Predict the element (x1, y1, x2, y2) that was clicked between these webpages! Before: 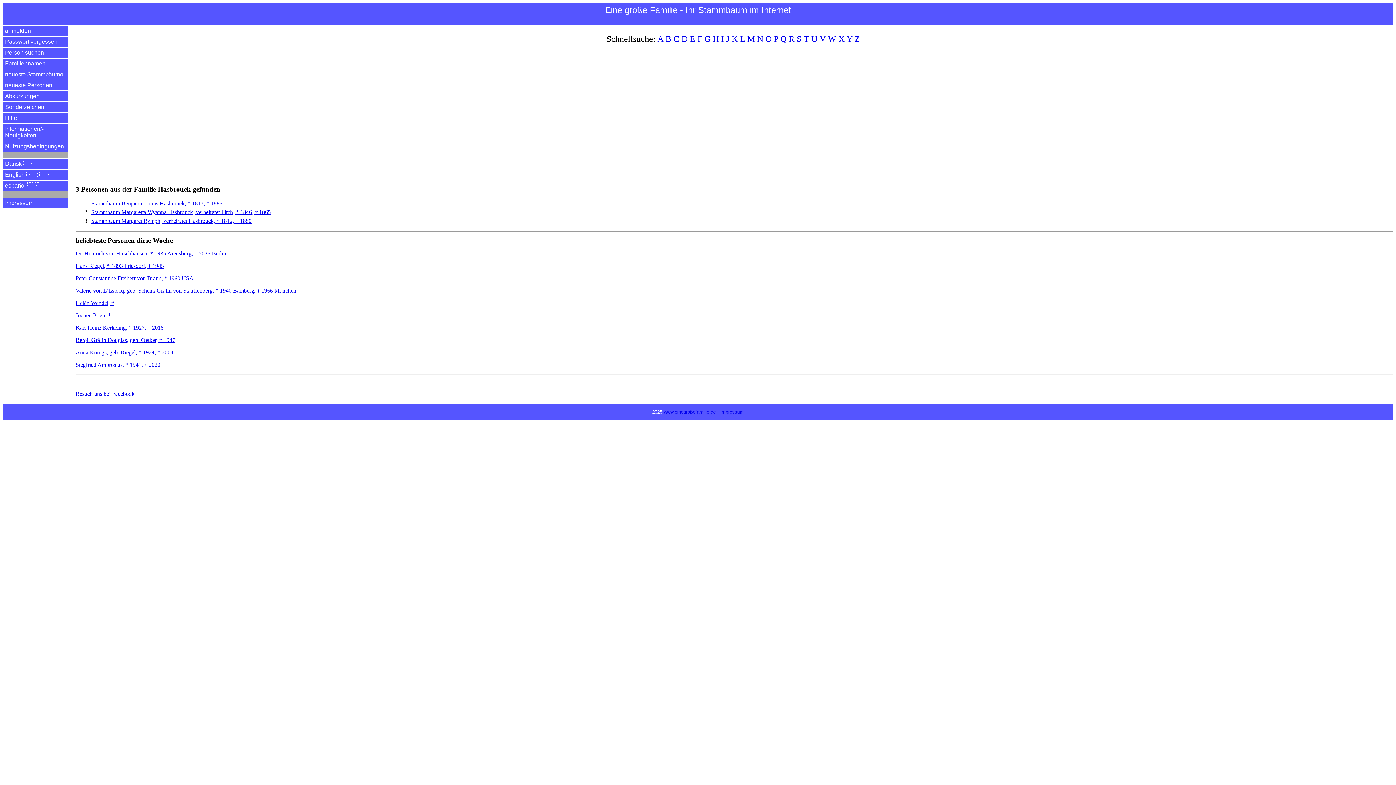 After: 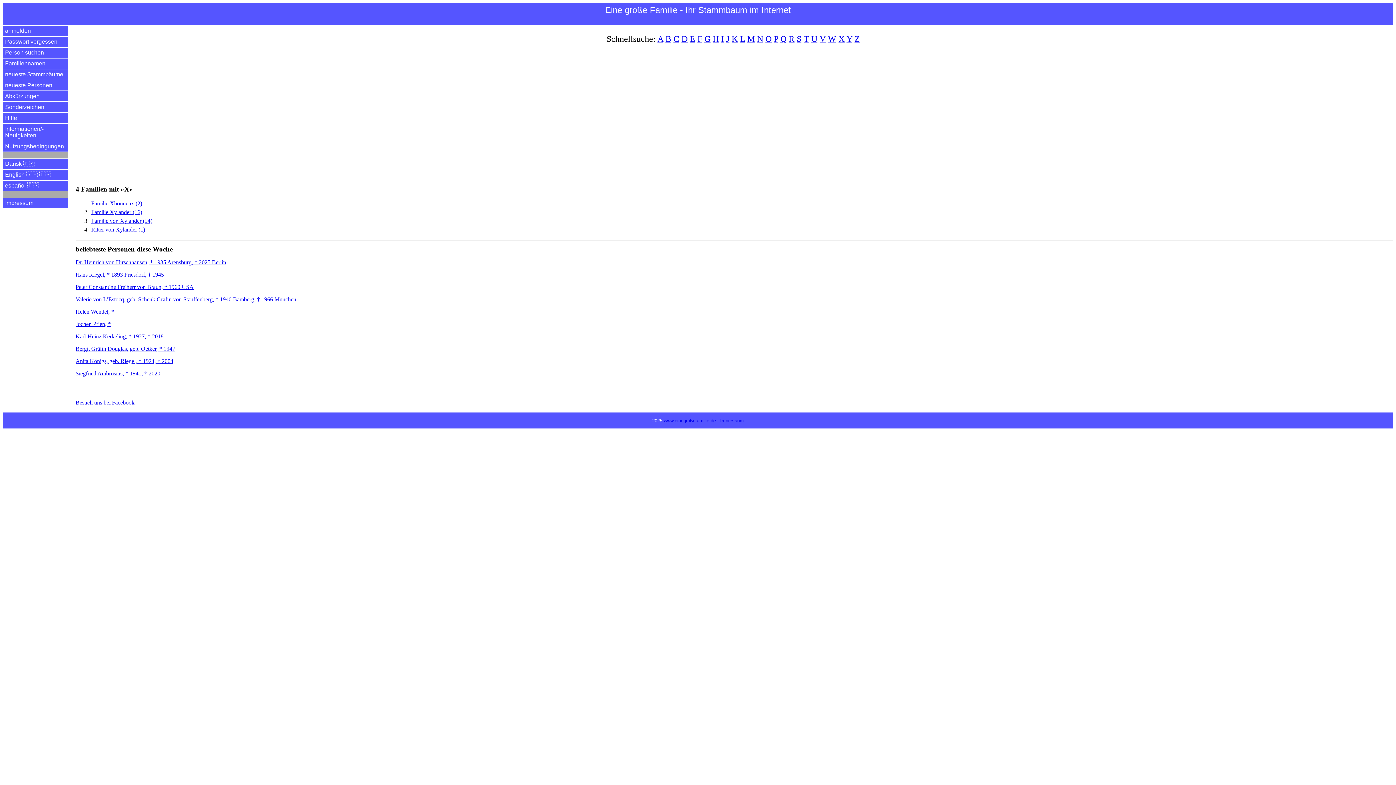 Action: label: X bbox: (838, 34, 844, 43)